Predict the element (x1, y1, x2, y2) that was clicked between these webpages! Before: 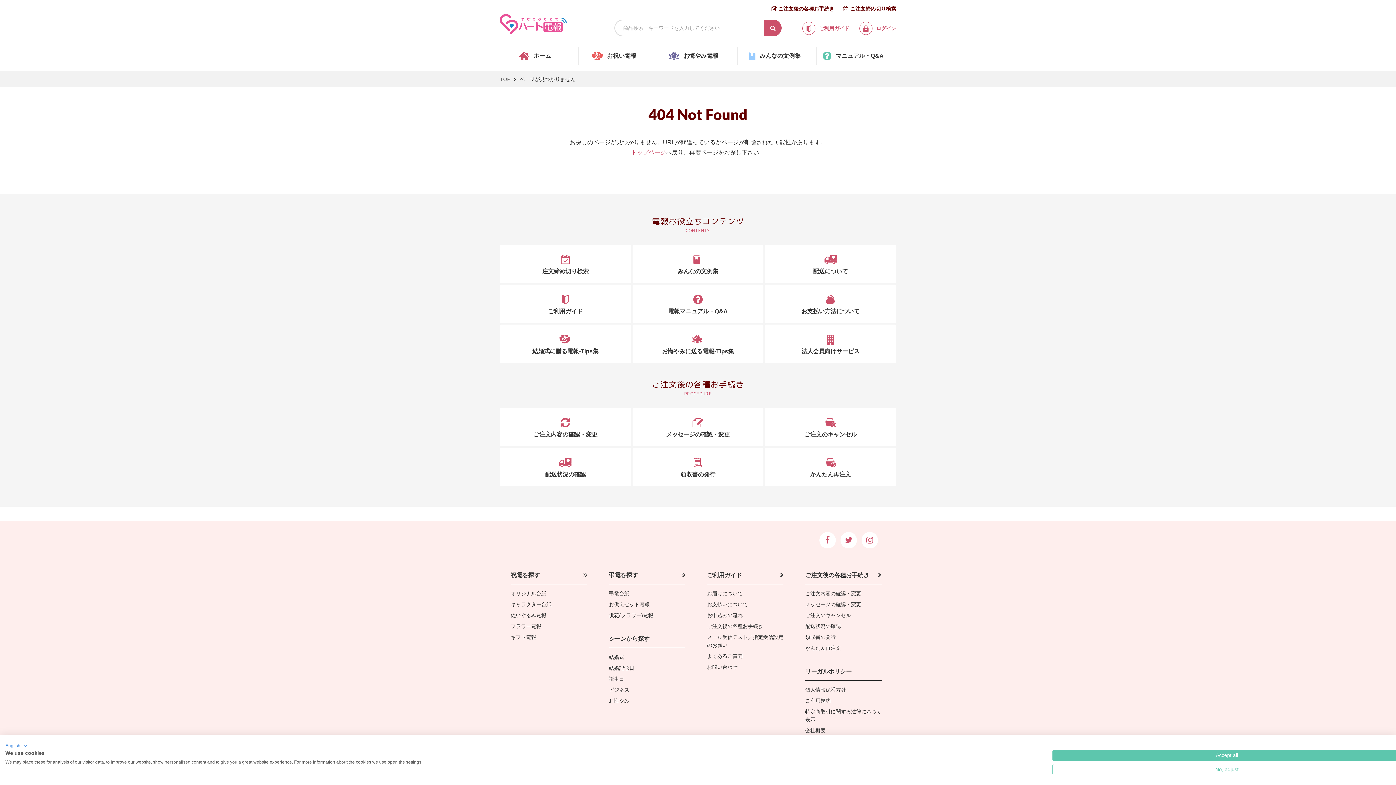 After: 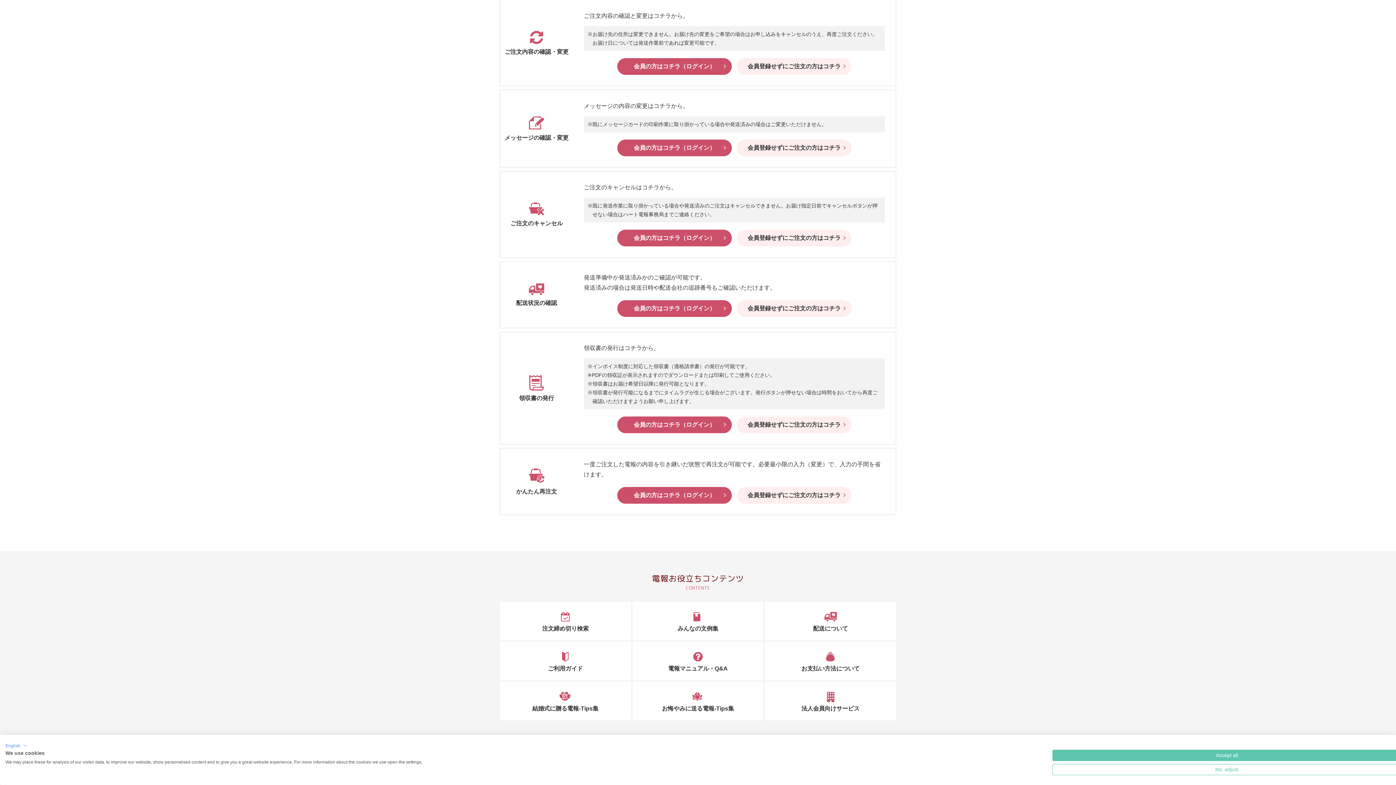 Action: label: ご注文内容の確認・変更 bbox: (805, 590, 861, 596)